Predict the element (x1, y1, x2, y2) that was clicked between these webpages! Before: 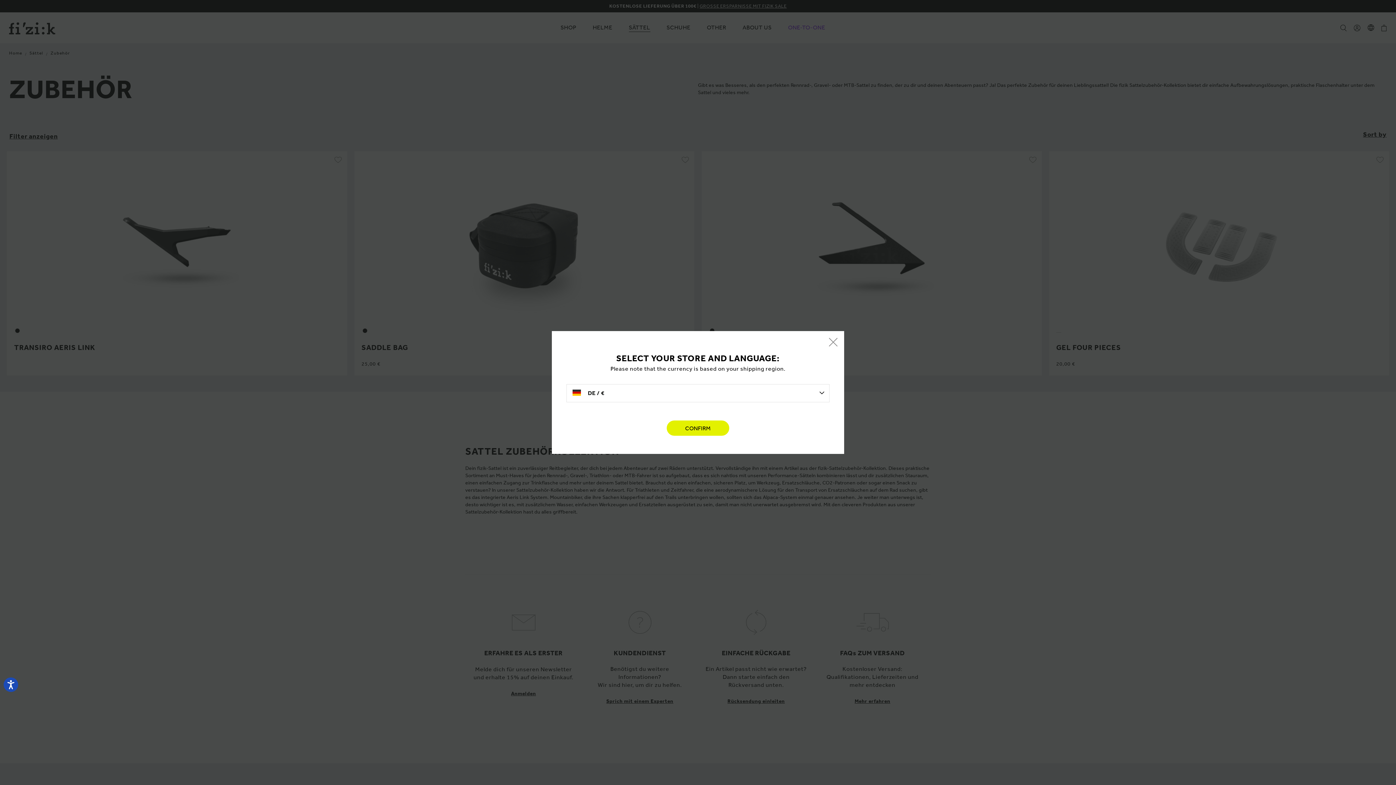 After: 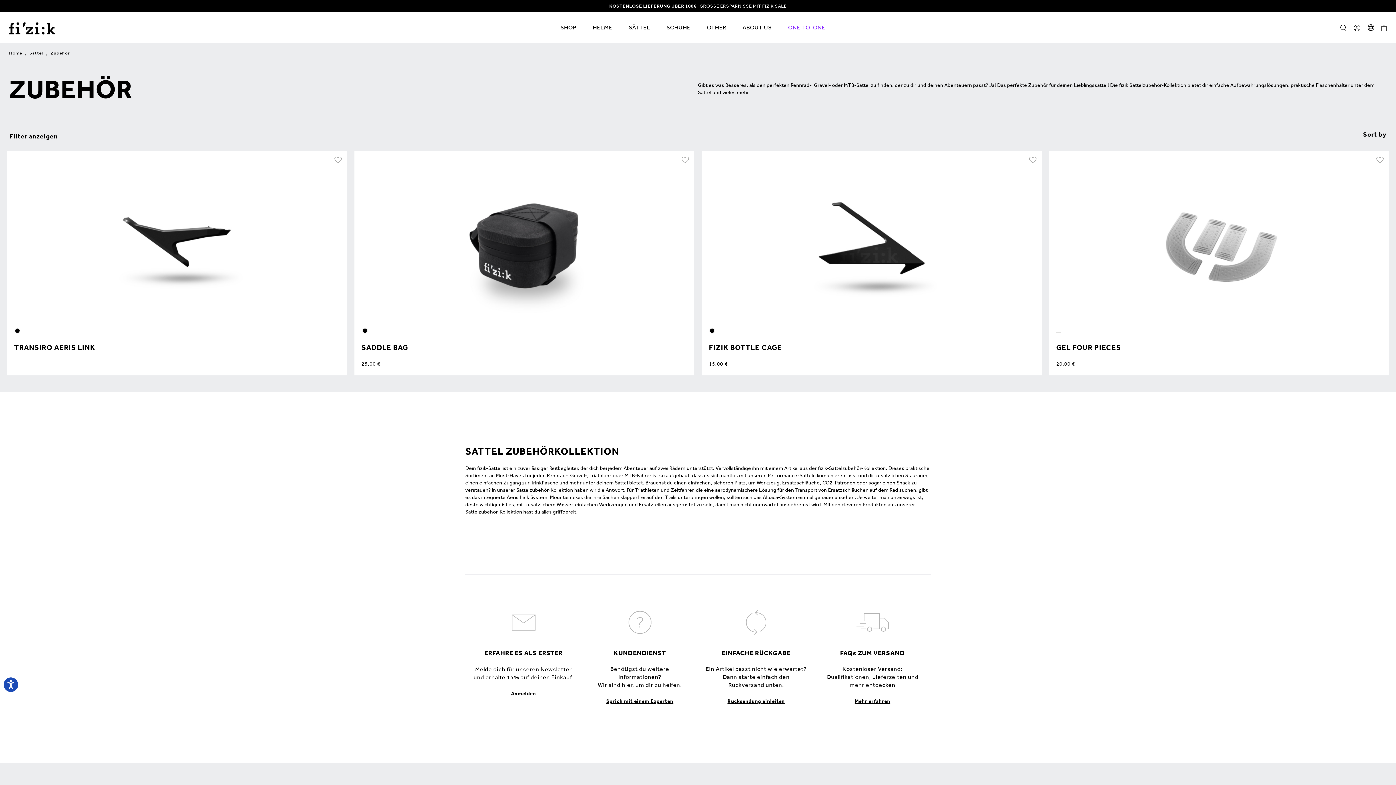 Action: label: CONFIRM bbox: (666, 420, 729, 436)